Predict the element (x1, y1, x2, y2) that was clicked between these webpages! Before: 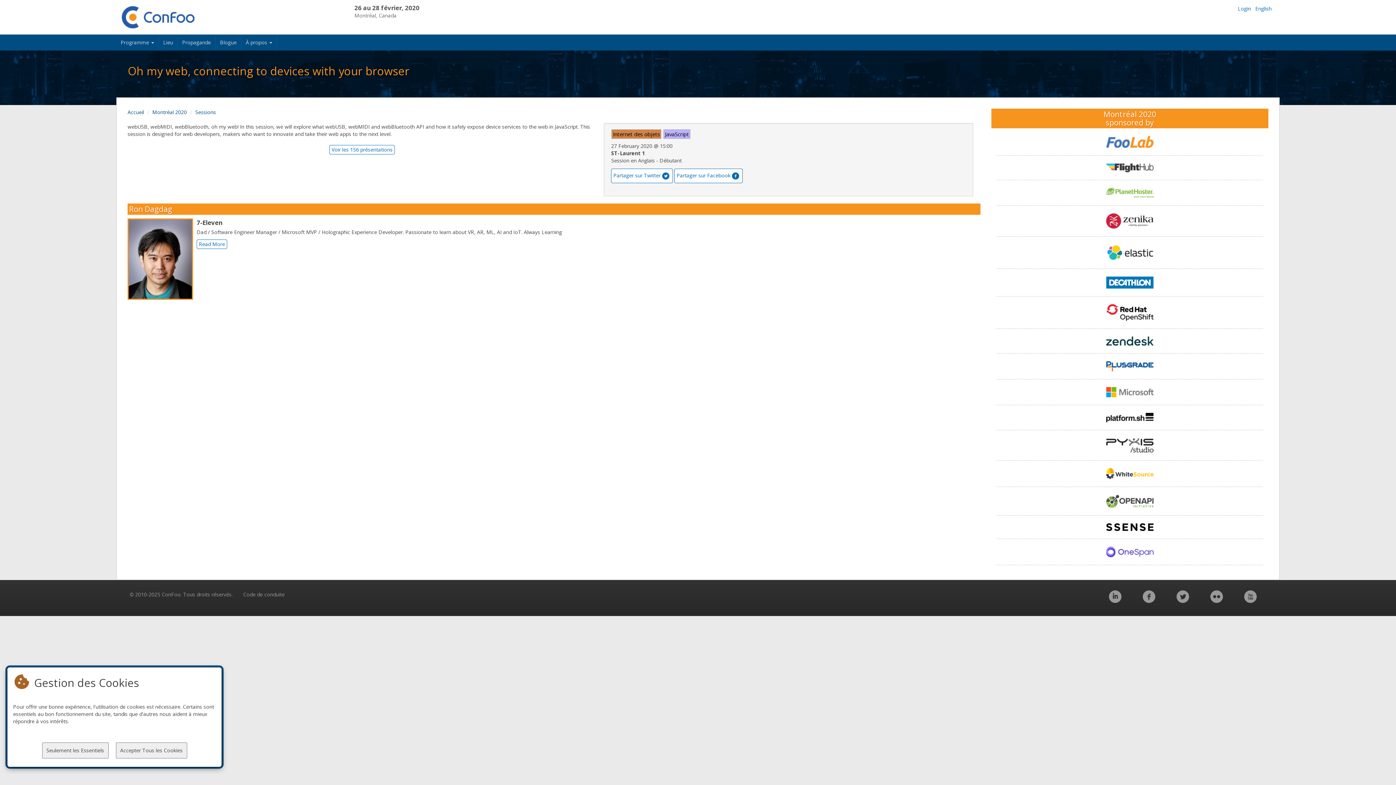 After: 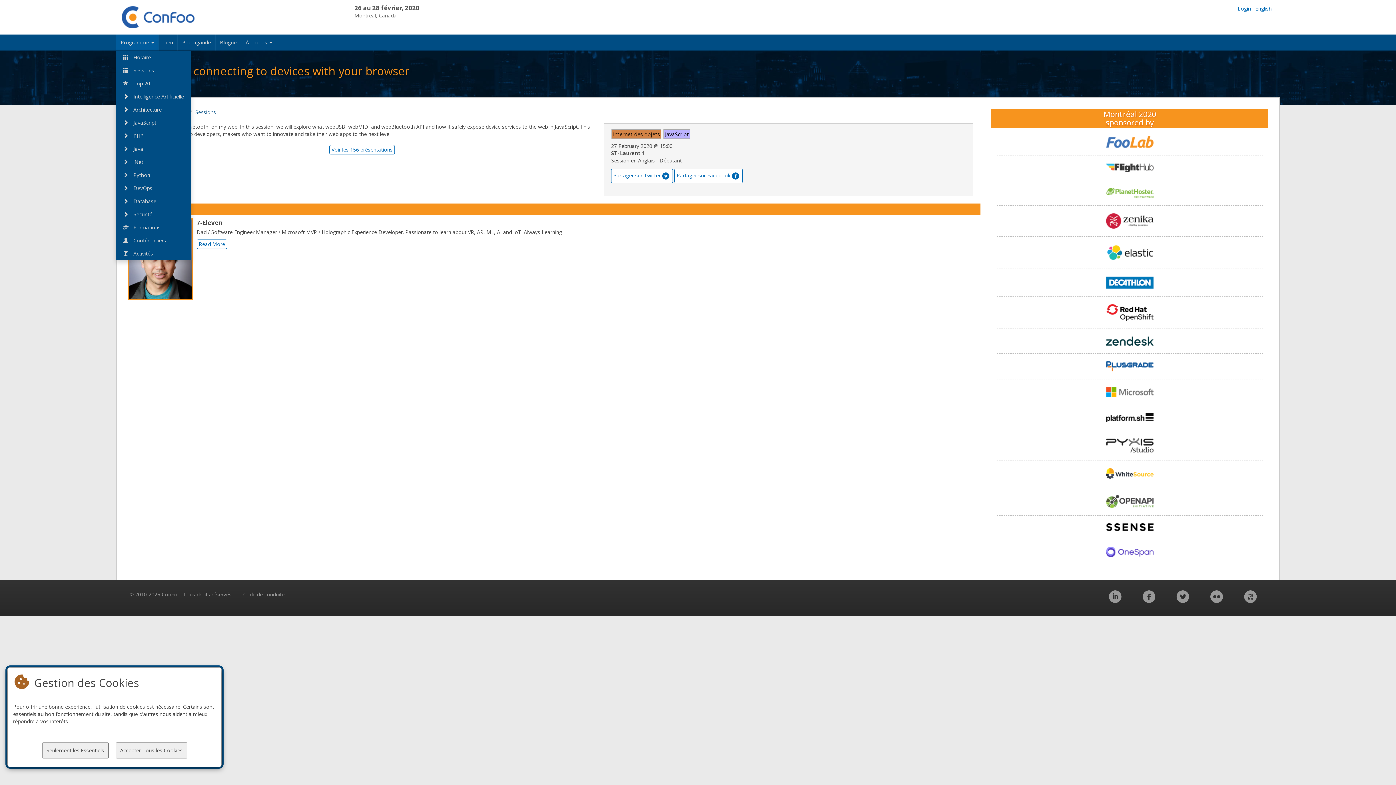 Action: label: Programme  bbox: (116, 34, 158, 50)